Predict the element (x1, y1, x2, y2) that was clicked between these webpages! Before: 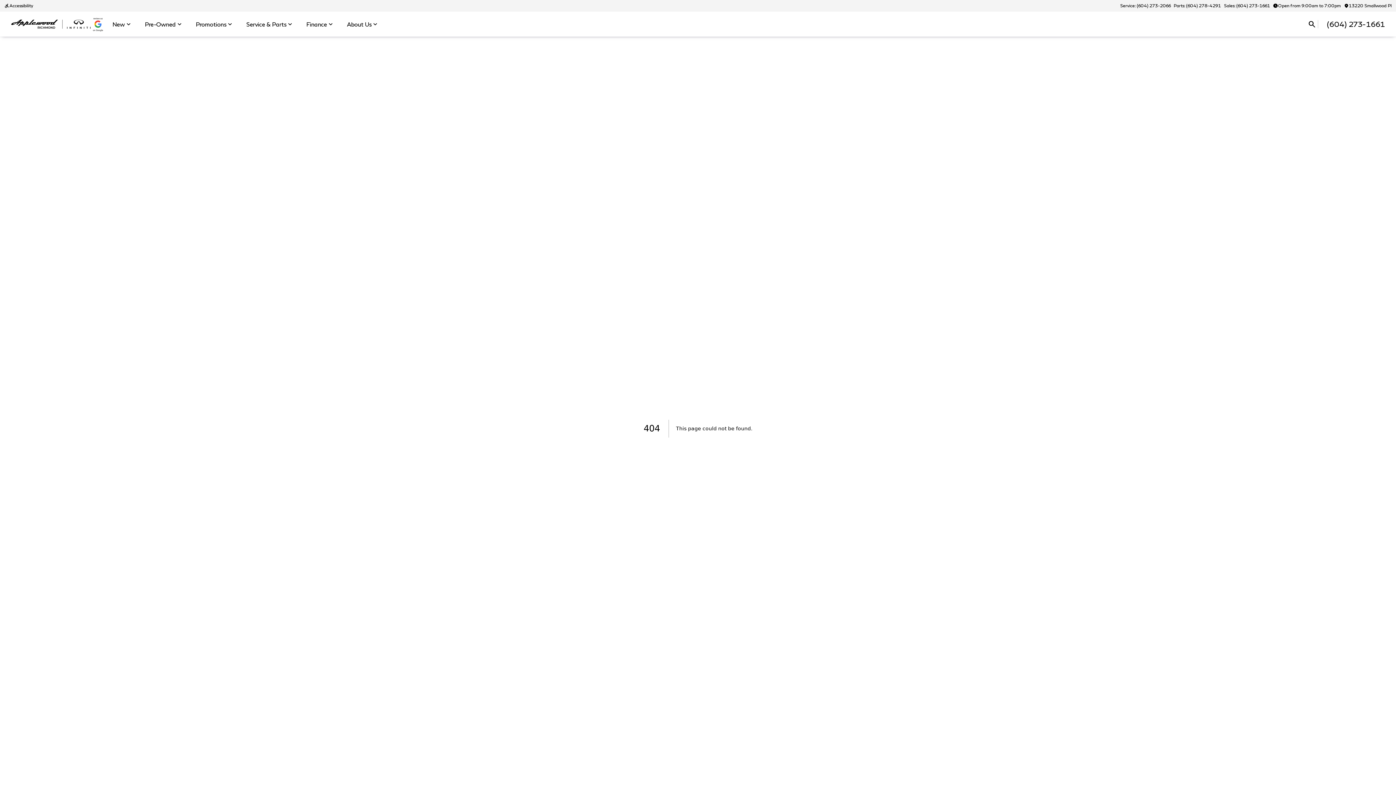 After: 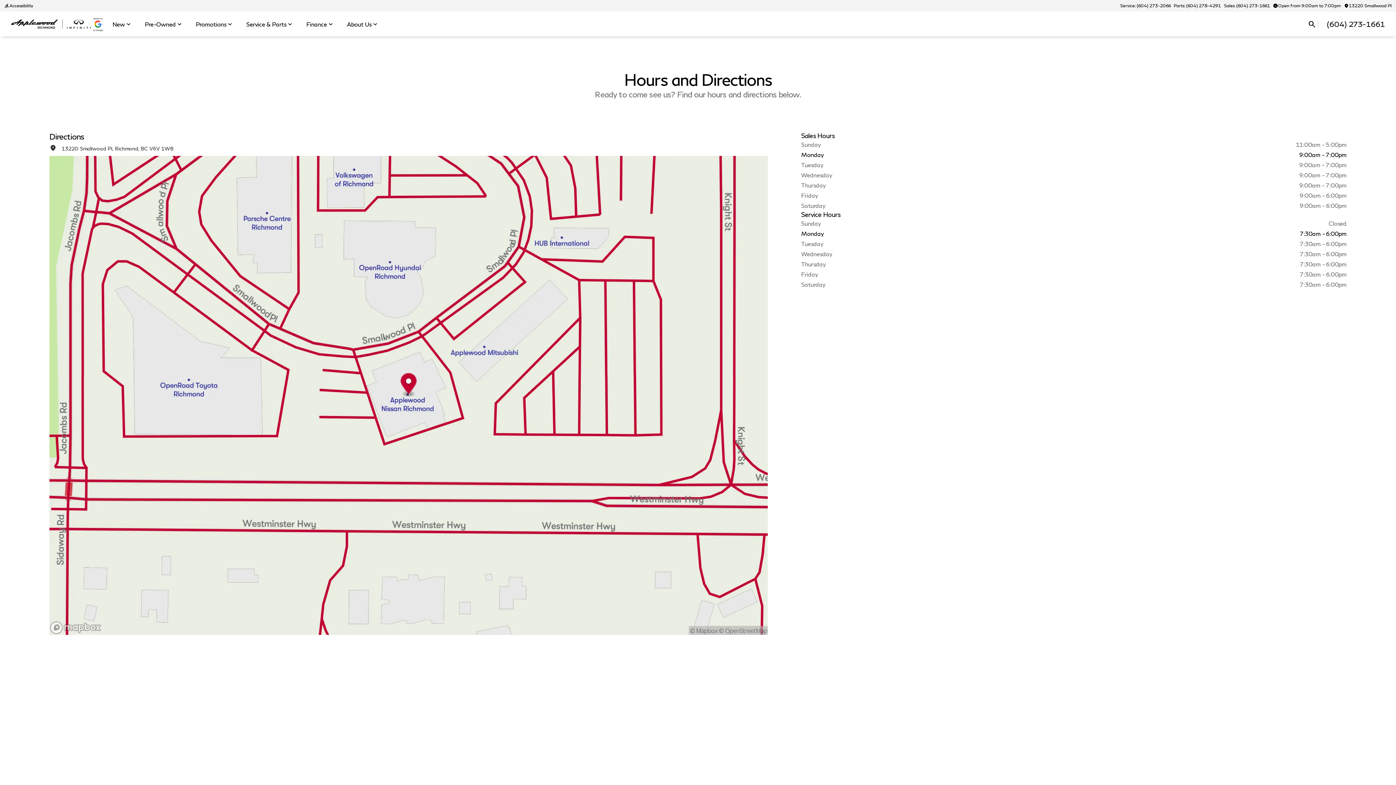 Action: bbox: (1271, 1, 1342, 10) label: schedule

Open from 9:00am to 7:00pm